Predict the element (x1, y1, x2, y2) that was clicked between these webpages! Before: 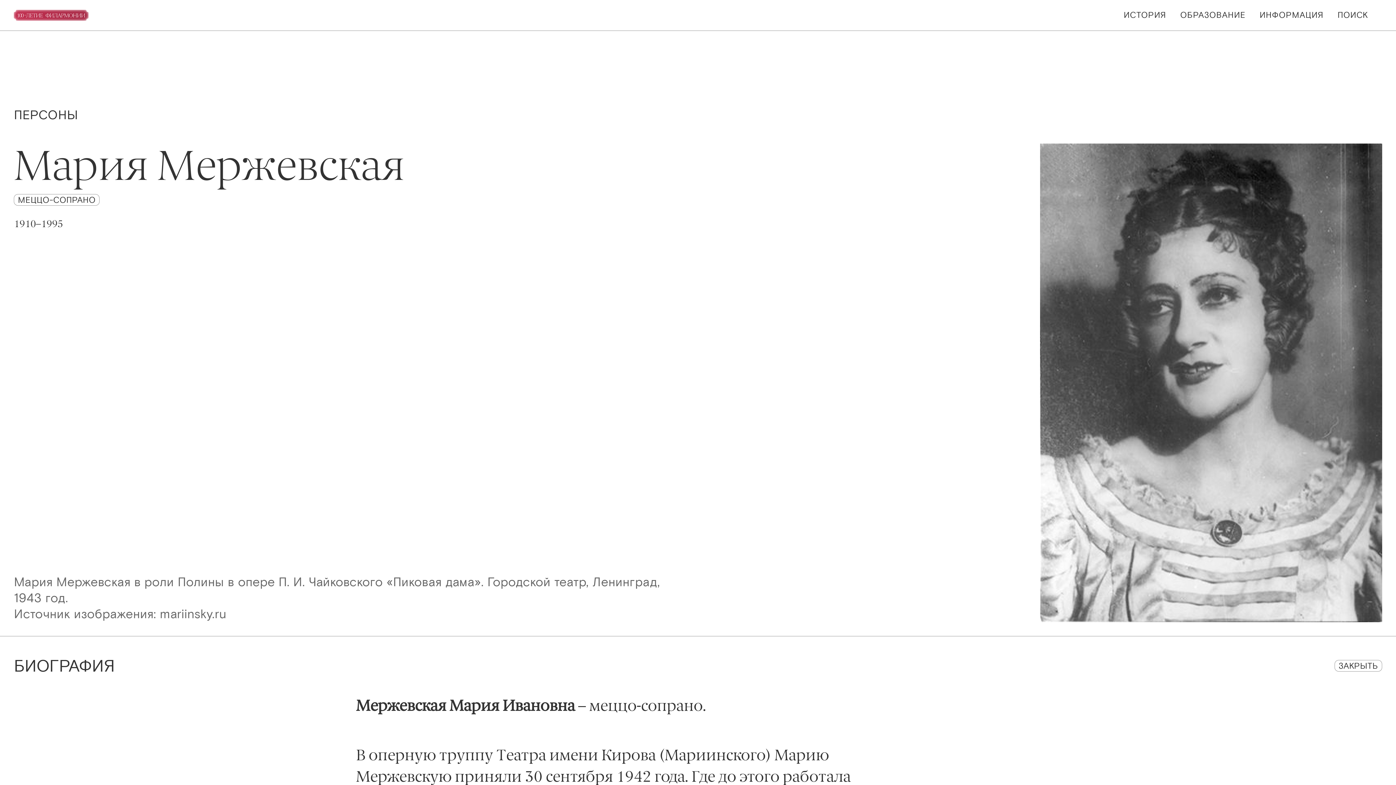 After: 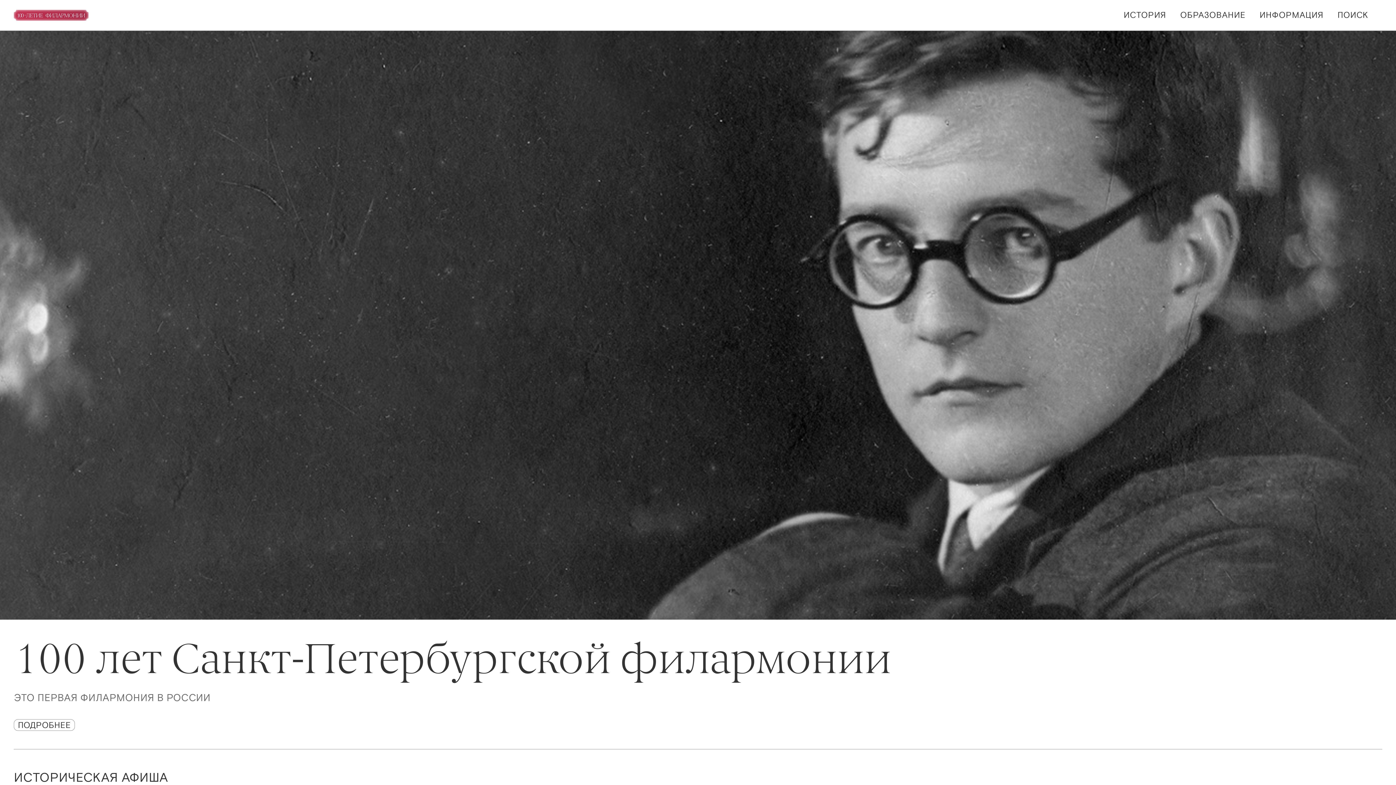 Action: bbox: (13, 9, 88, 20)